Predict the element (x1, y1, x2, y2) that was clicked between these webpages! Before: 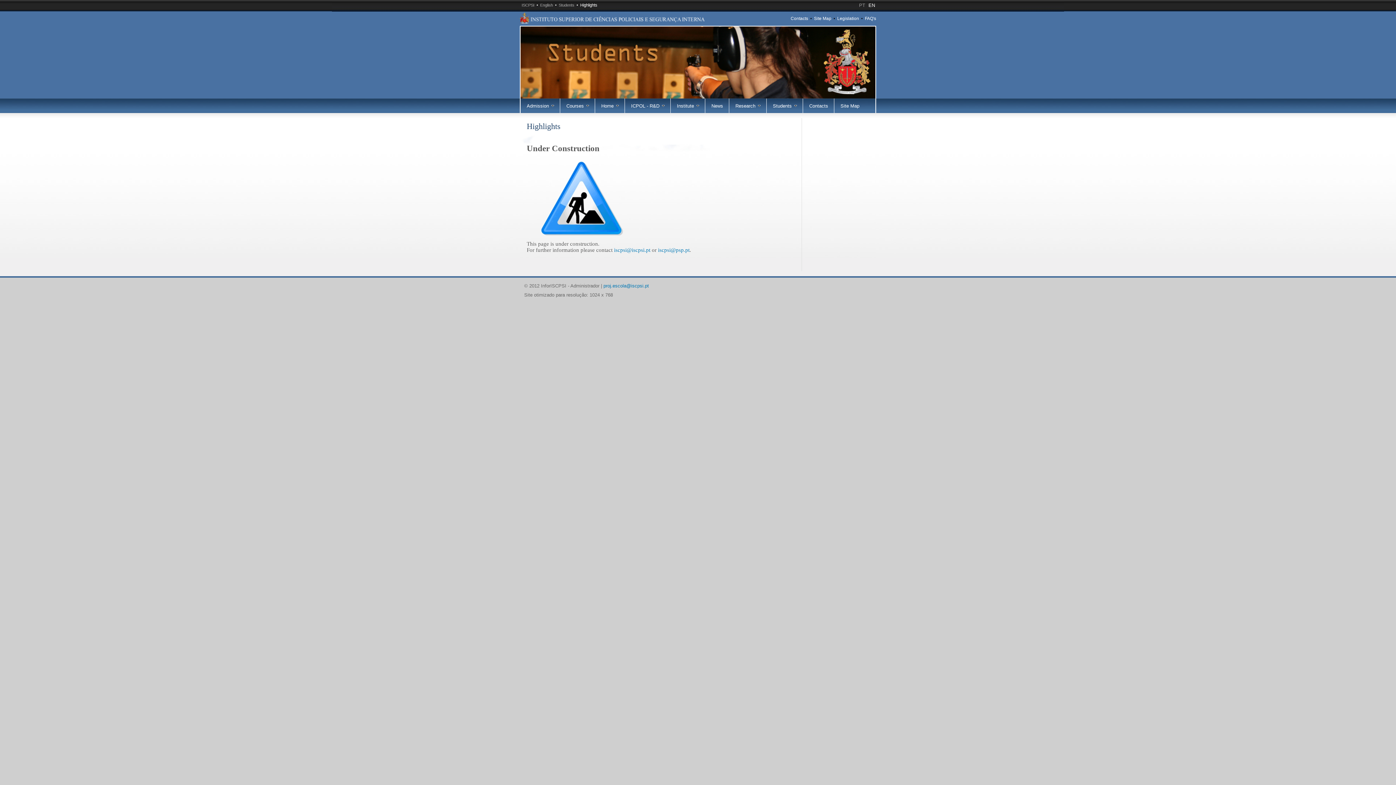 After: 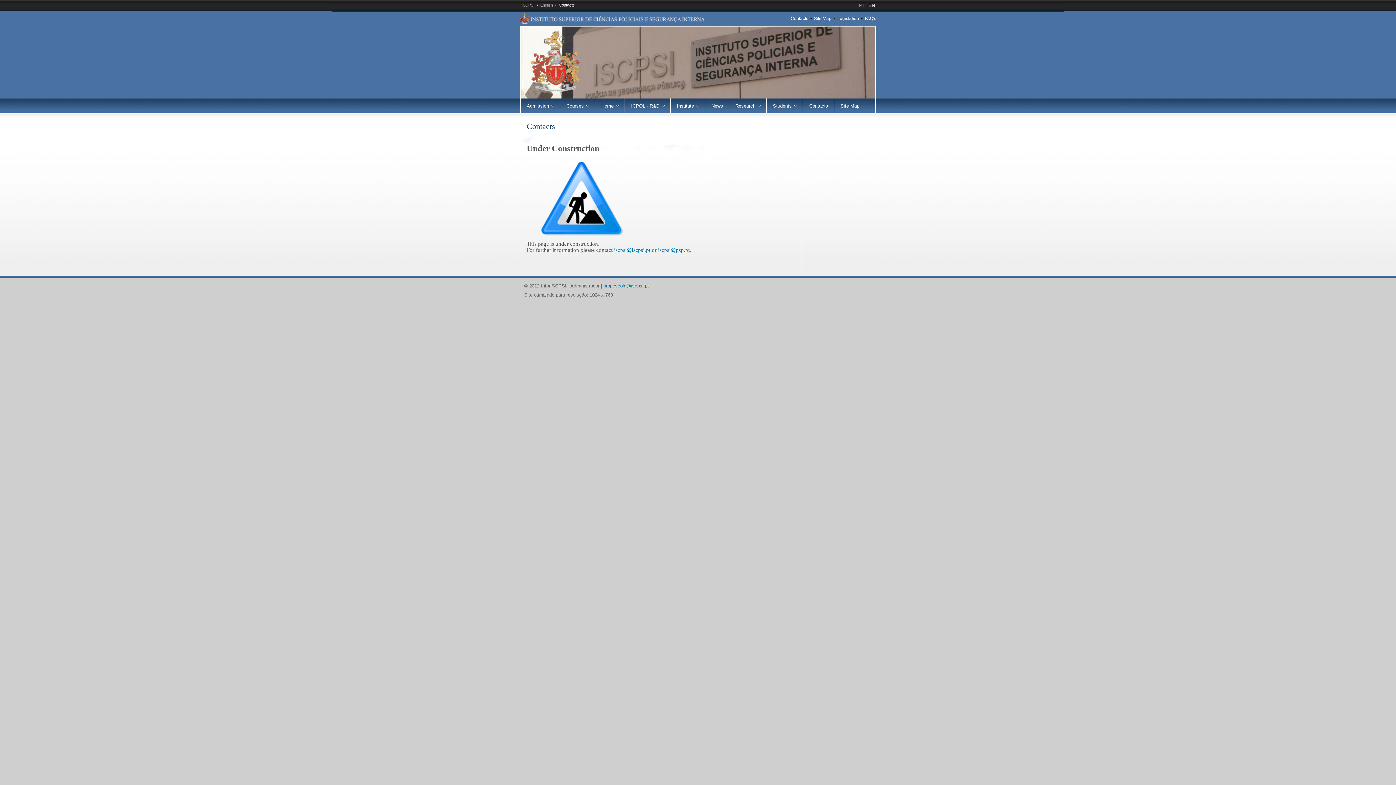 Action: label: Contacts bbox: (802, 98, 834, 113)